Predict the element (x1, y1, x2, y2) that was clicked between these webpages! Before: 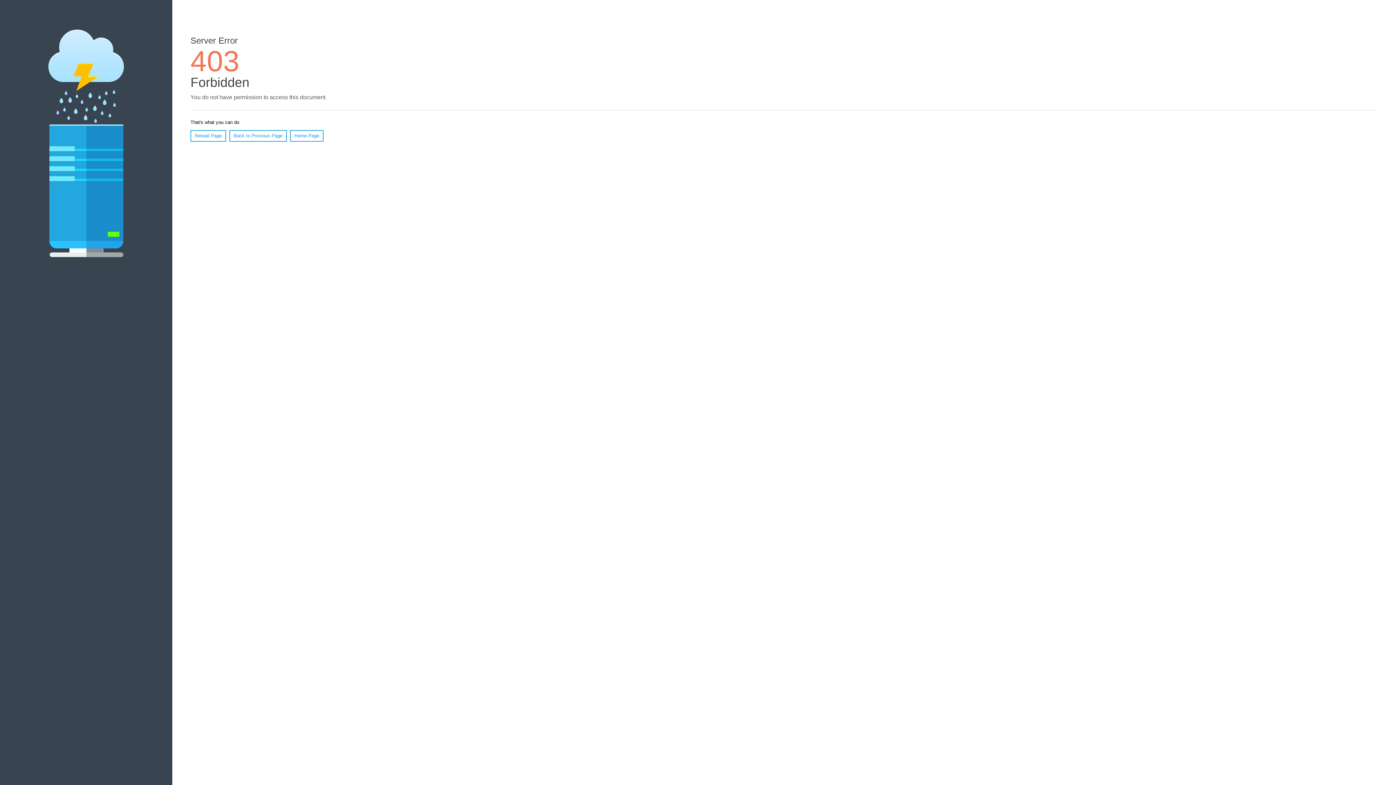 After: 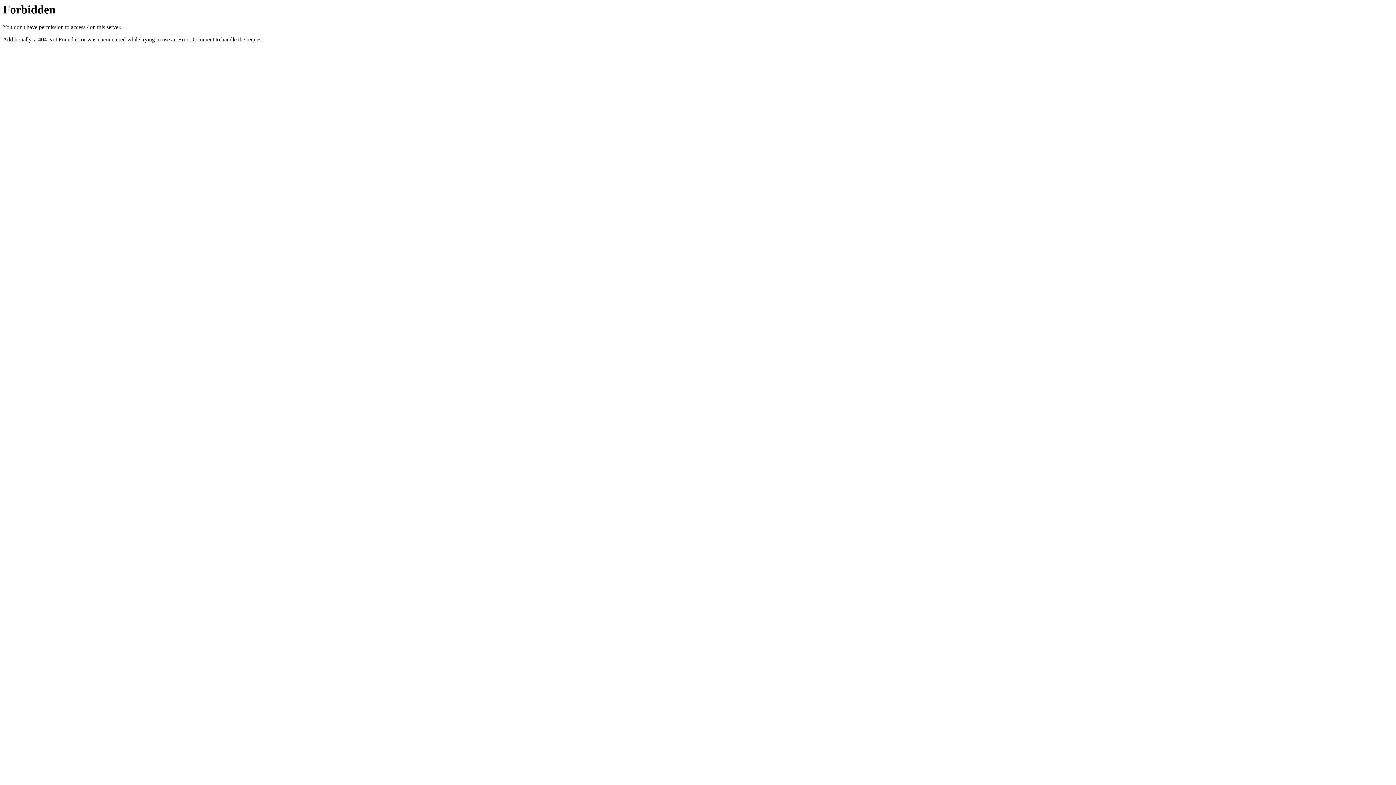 Action: bbox: (290, 130, 323, 141) label: Home Page